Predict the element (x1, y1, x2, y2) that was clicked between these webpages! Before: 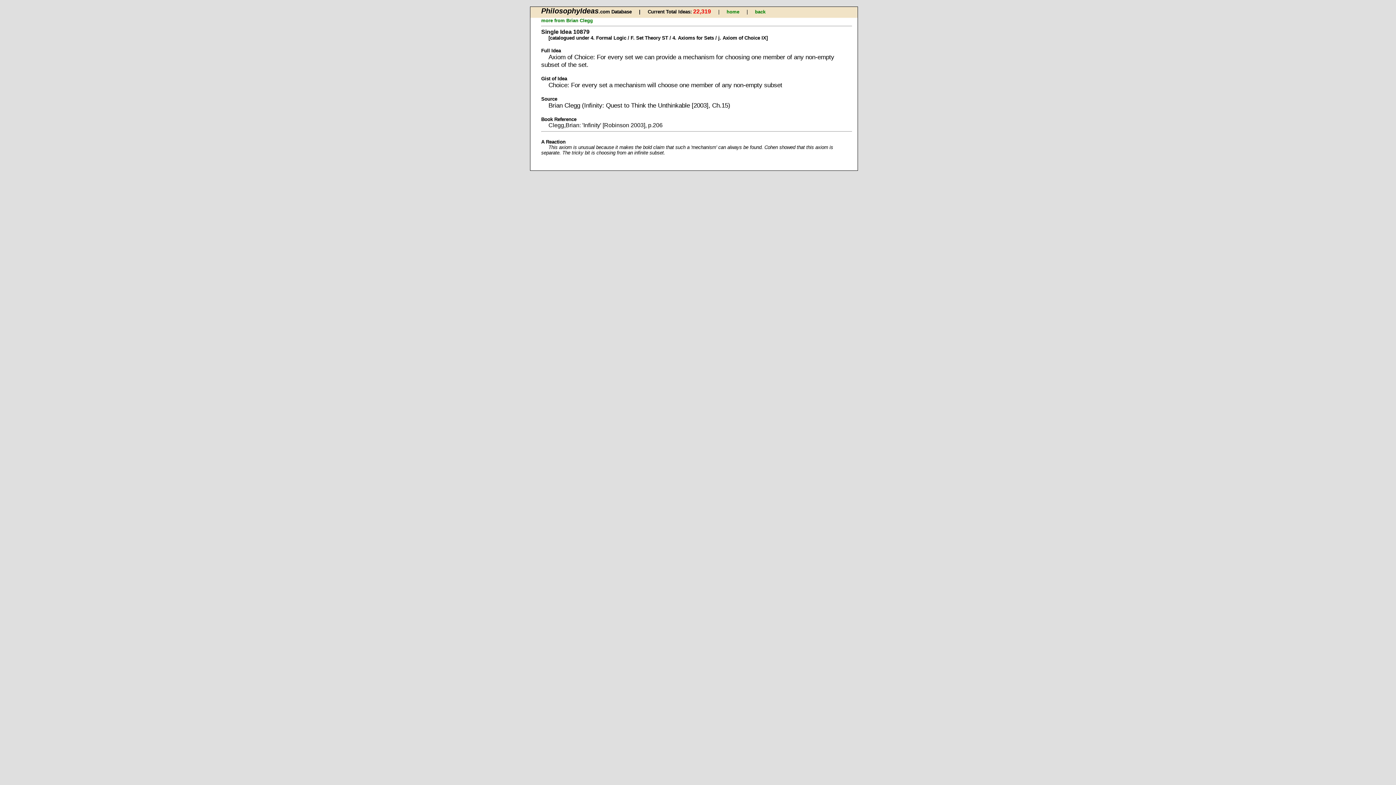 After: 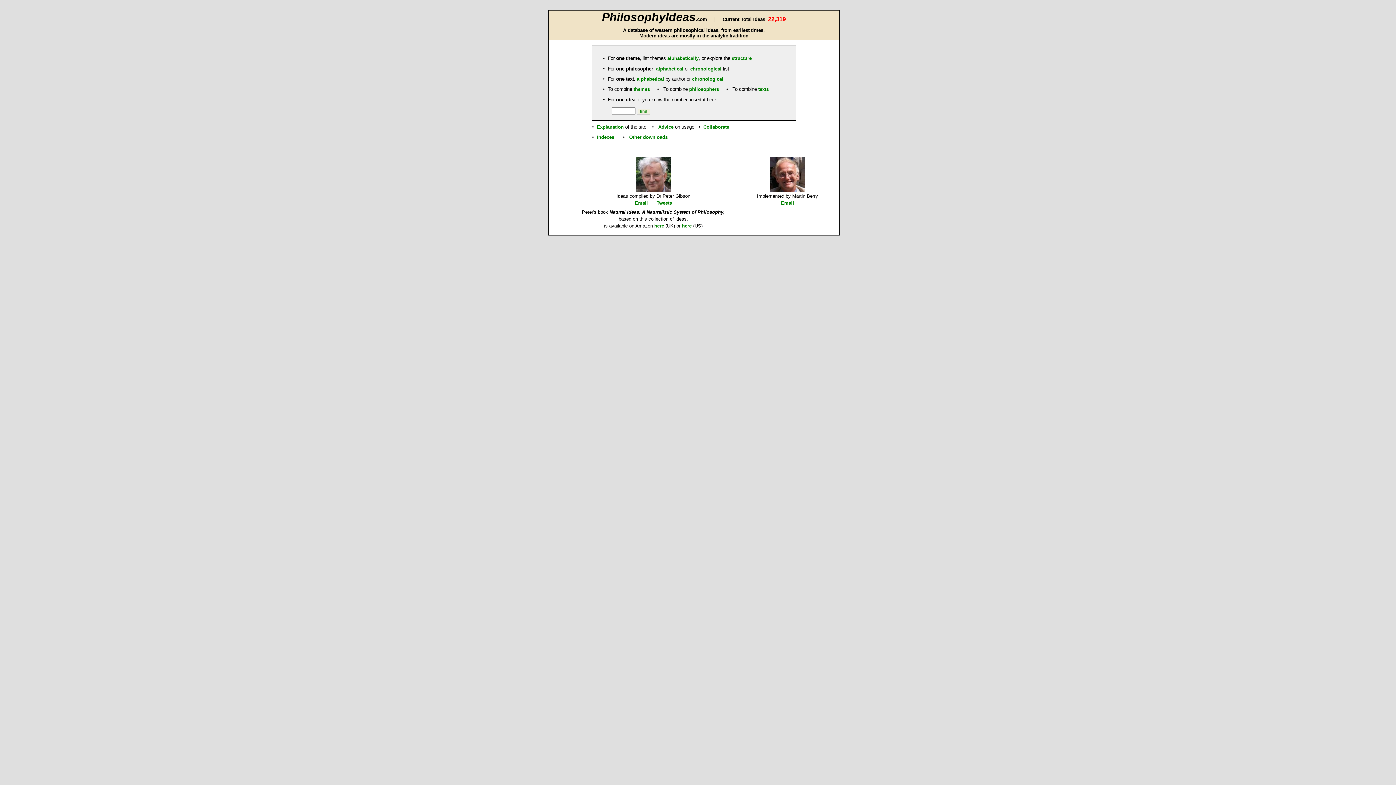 Action: bbox: (726, 9, 739, 14) label: home